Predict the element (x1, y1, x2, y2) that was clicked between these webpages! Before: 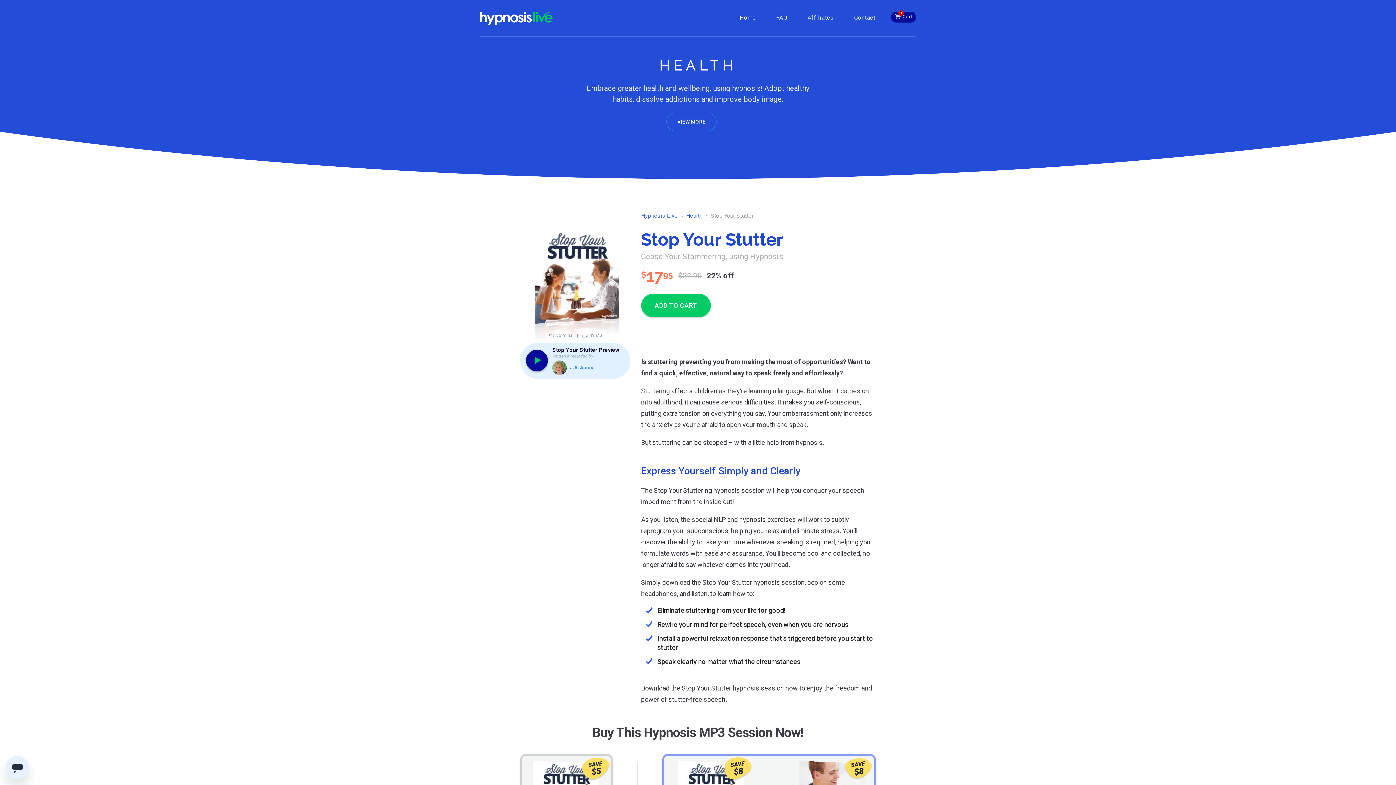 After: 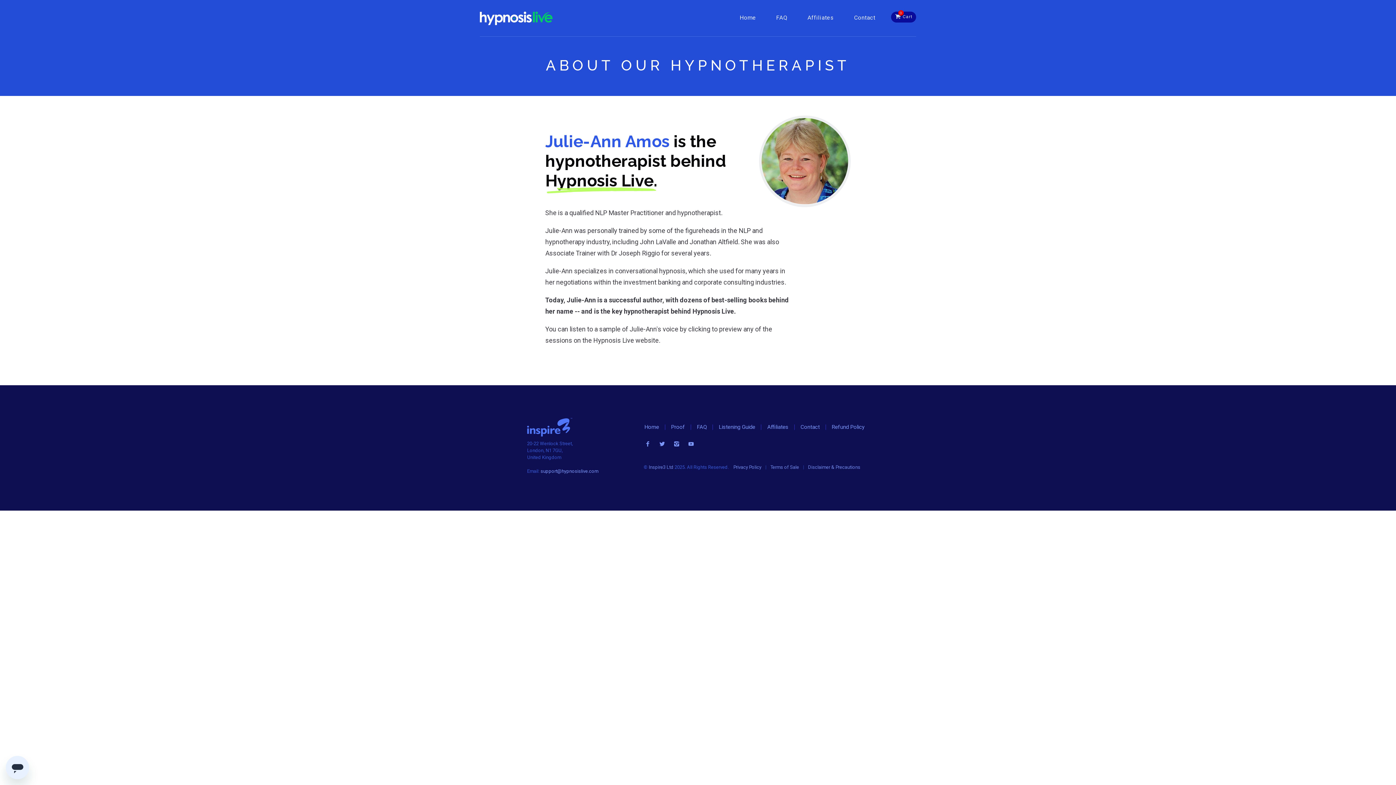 Action: label:  

J.A. Amos bbox: (552, 363, 593, 371)